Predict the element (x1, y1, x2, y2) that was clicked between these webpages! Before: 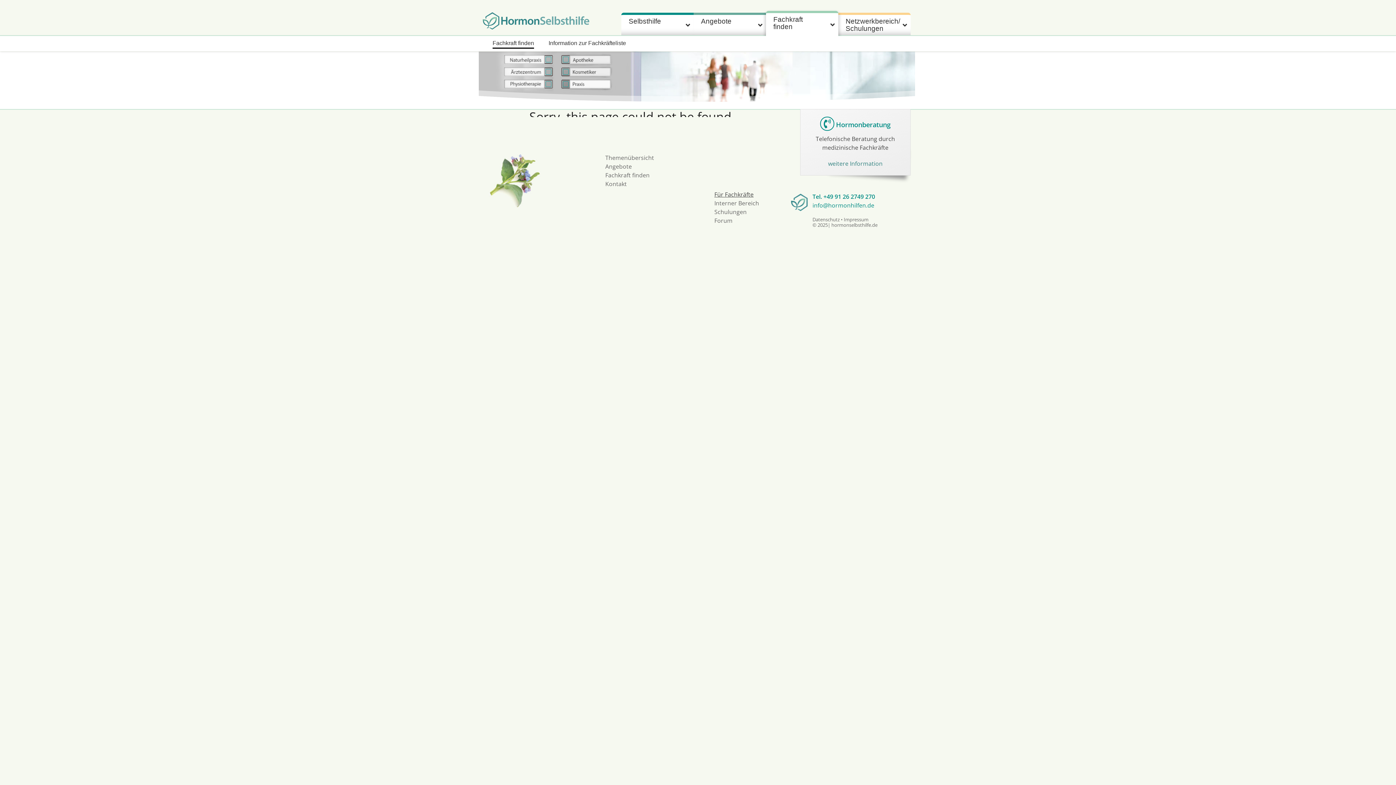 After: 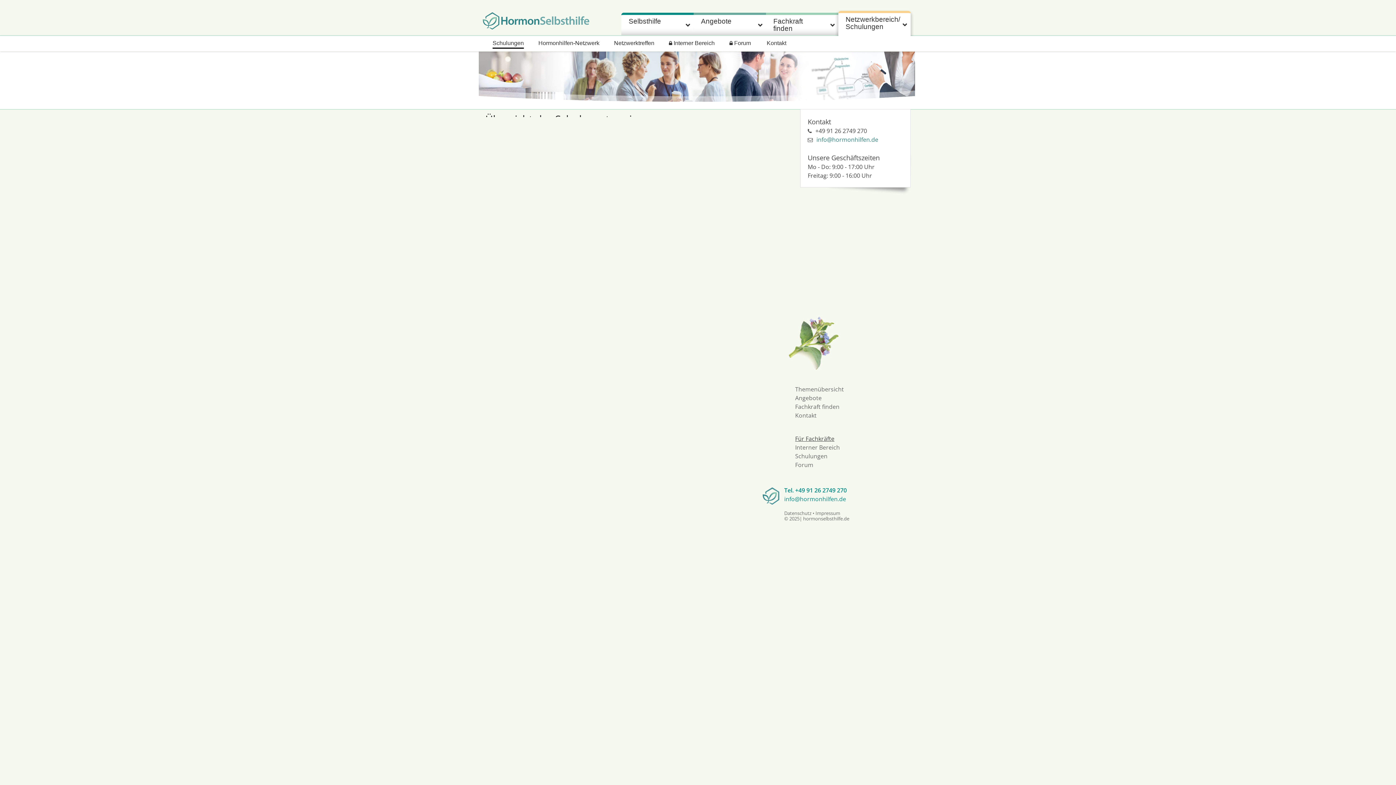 Action: label: Netzwerkbereich/
Schulungen bbox: (838, 12, 910, 35)